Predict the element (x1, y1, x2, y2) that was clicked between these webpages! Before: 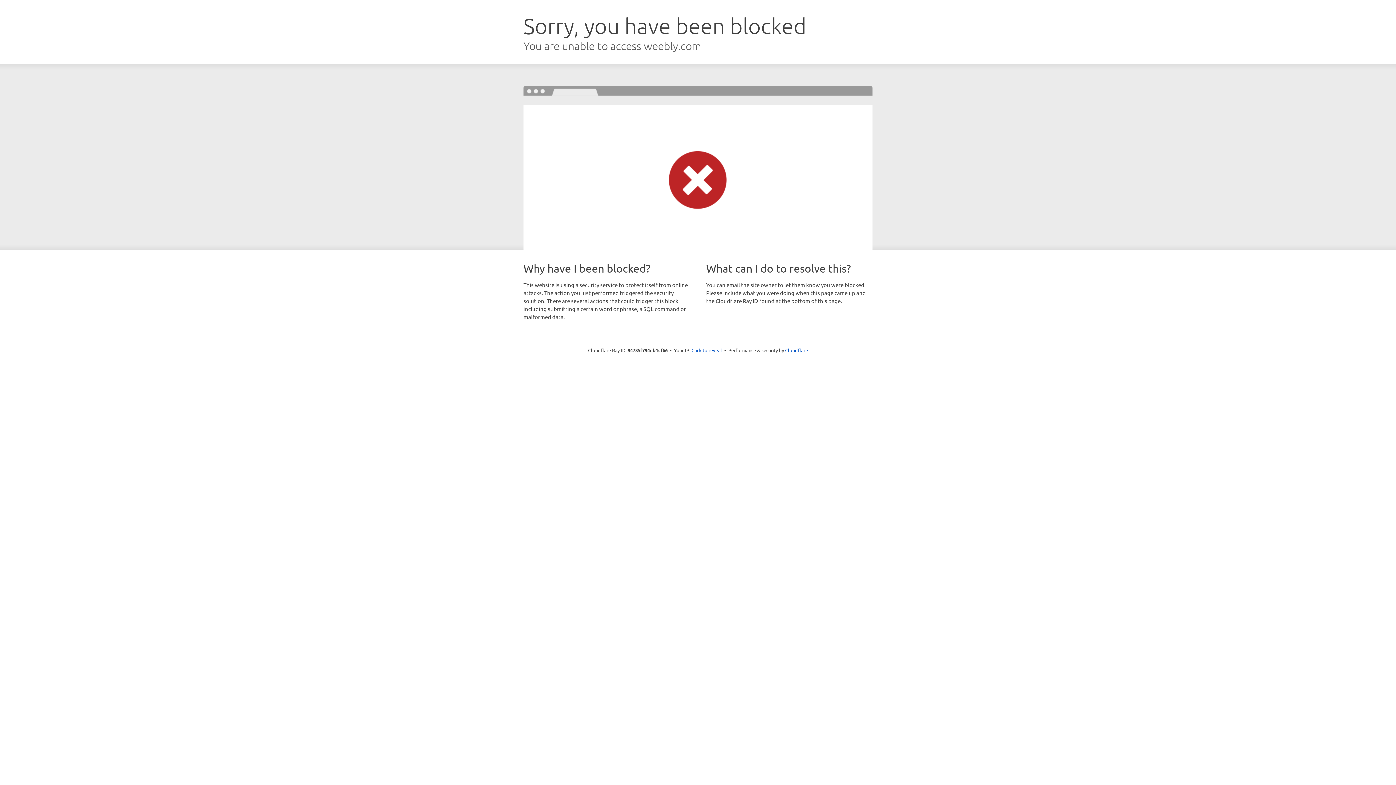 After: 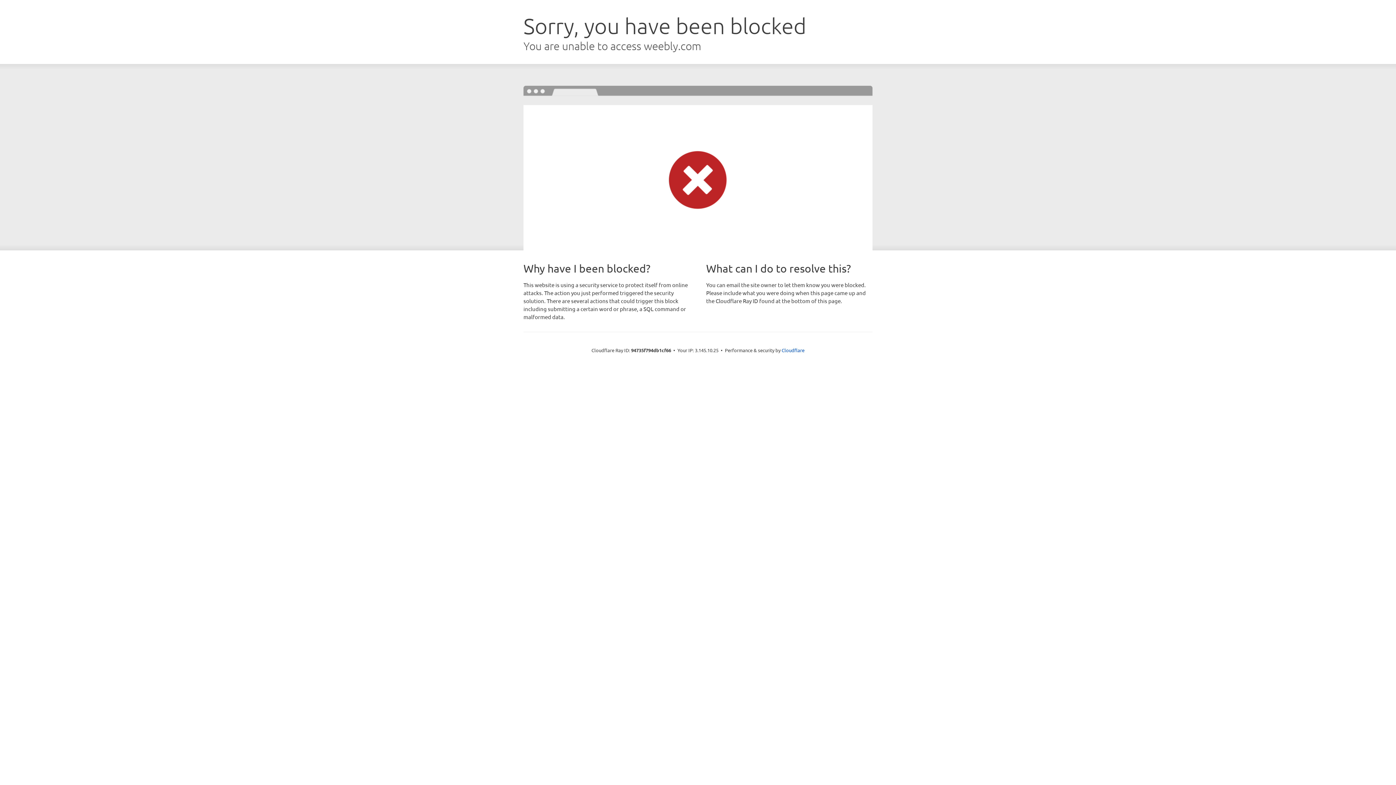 Action: label: Click to reveal bbox: (691, 346, 722, 353)